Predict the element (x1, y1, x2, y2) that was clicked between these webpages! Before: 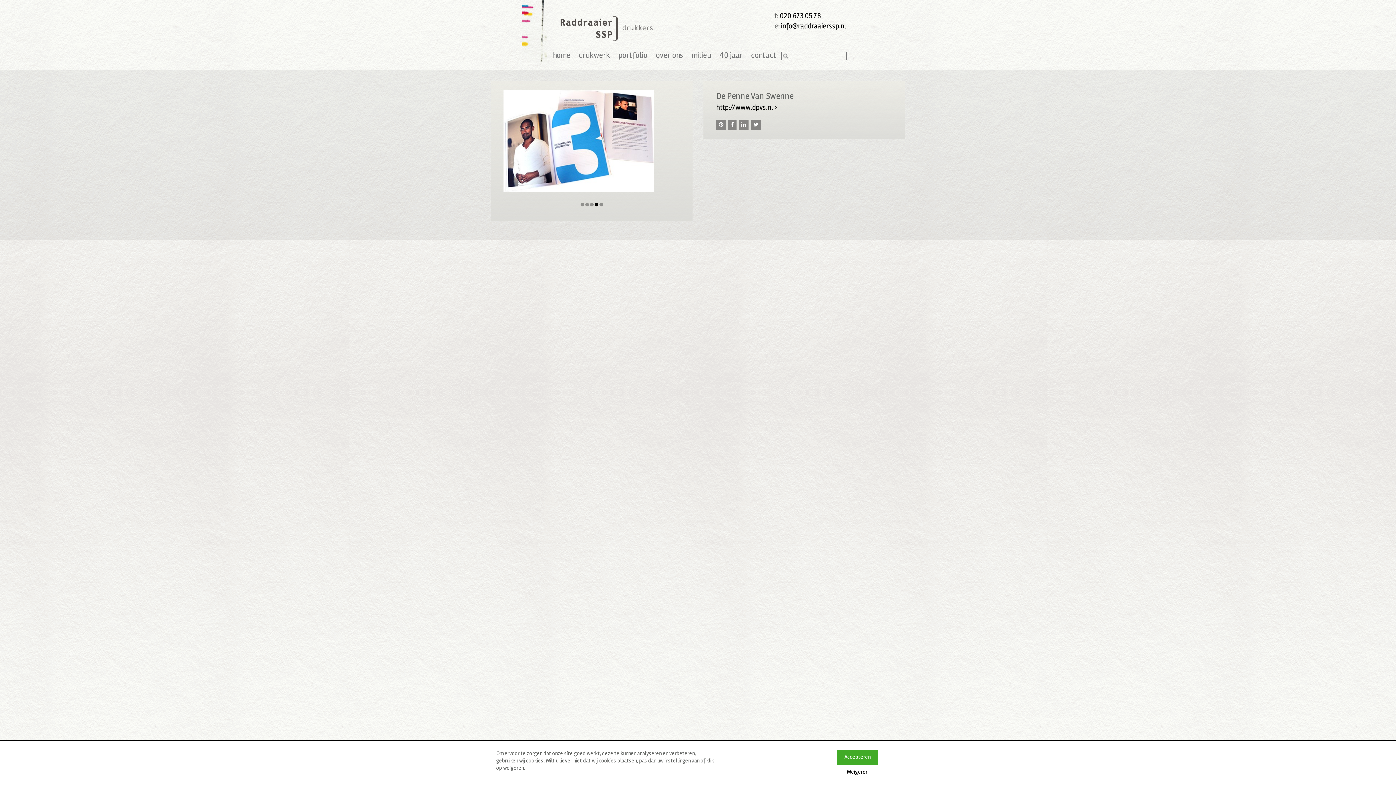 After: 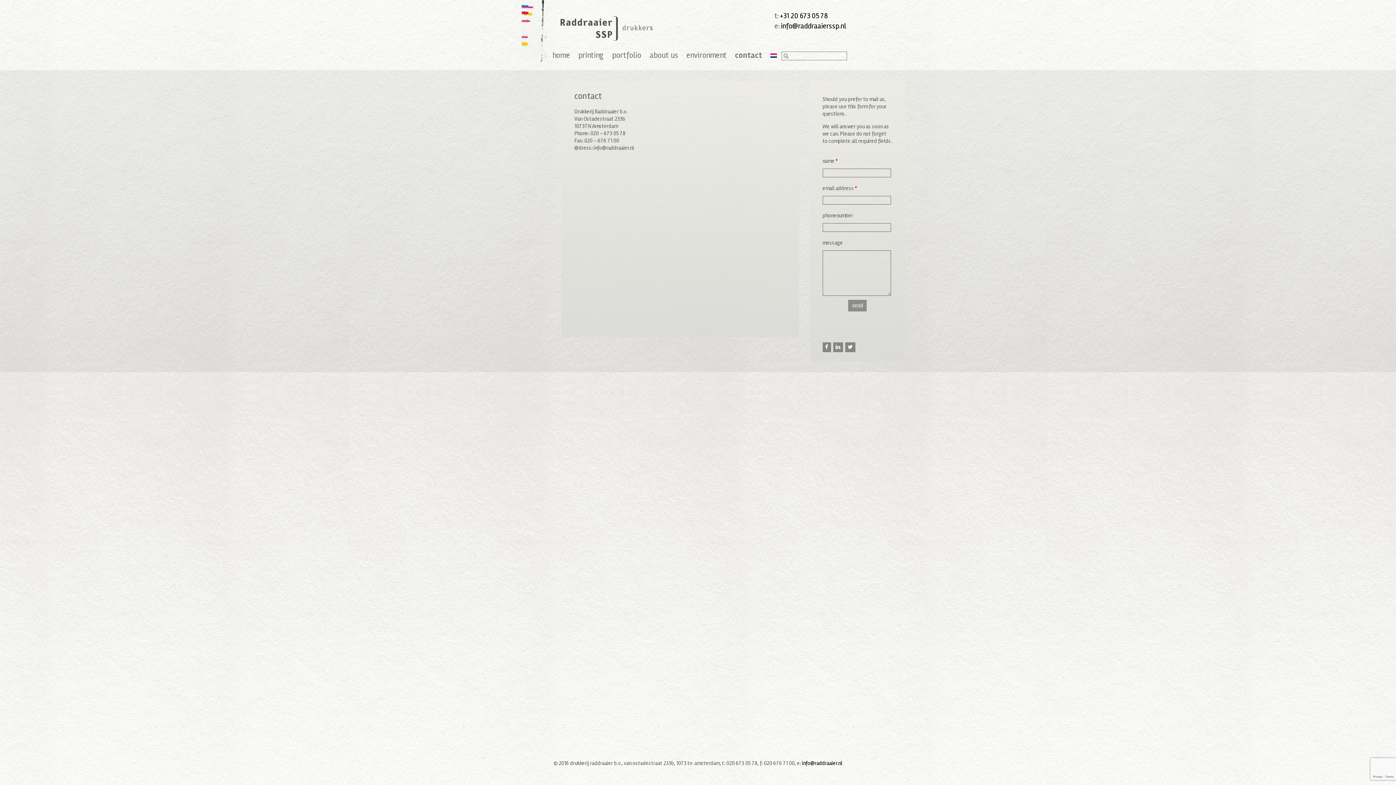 Action: bbox: (747, 46, 780, 64) label: contact